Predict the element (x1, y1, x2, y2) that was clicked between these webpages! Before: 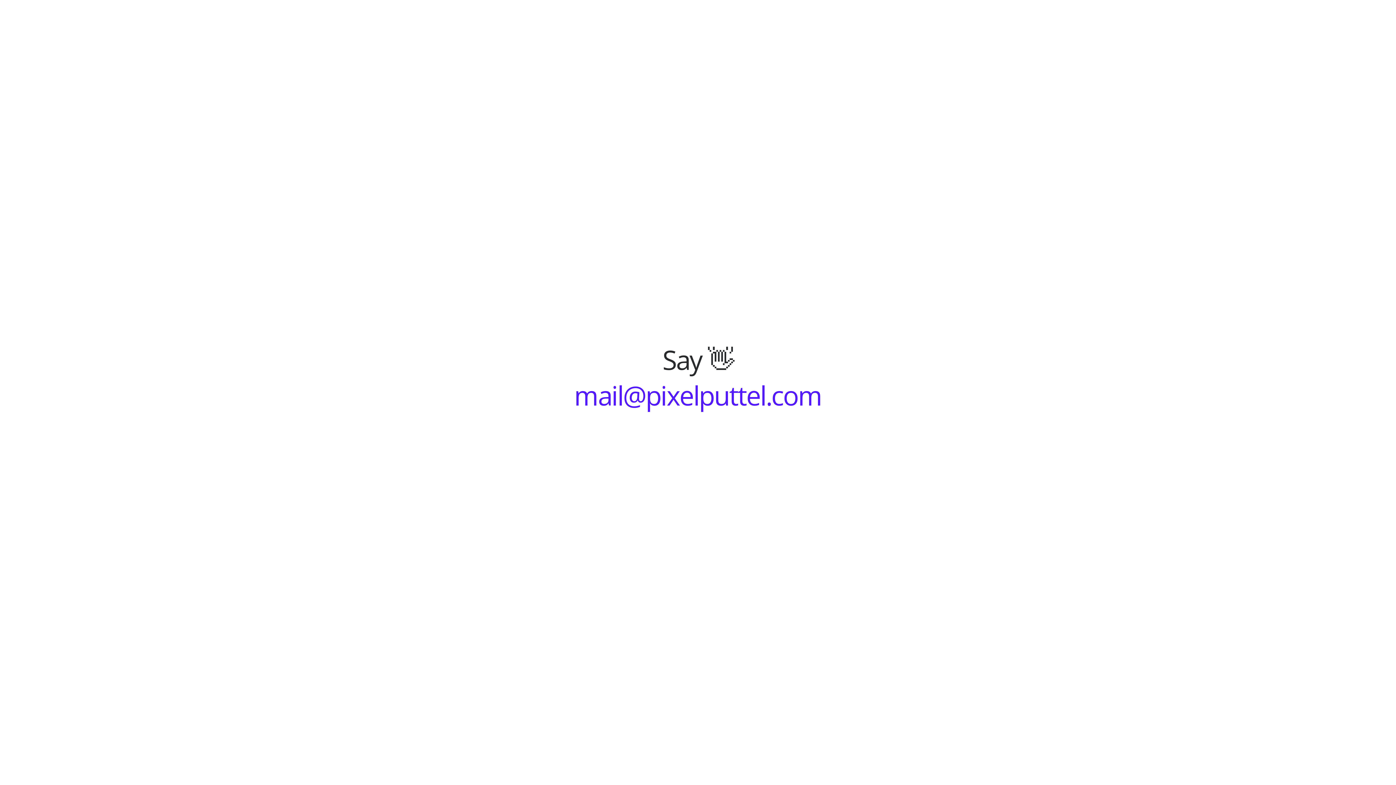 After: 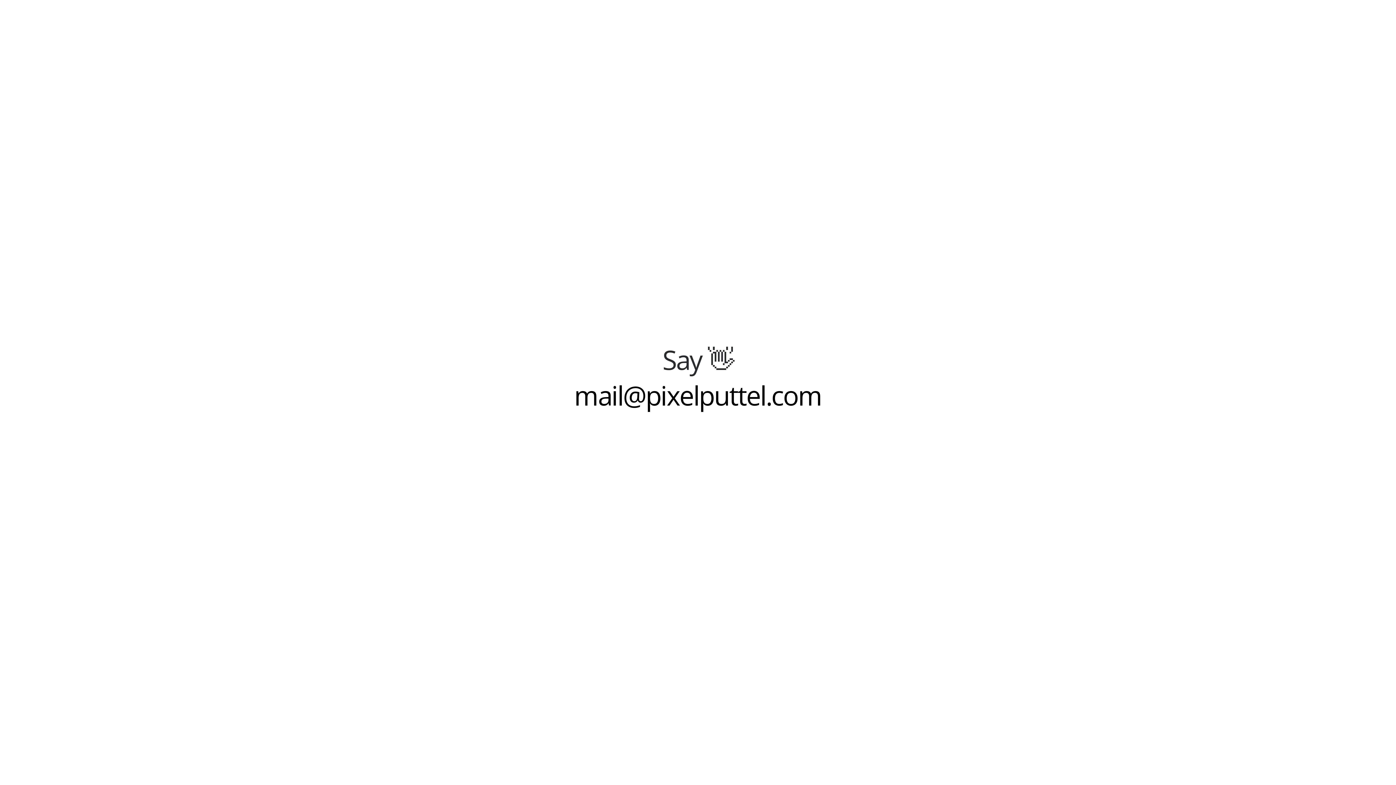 Action: bbox: (574, 377, 822, 413) label: mail@pixelputtel.com